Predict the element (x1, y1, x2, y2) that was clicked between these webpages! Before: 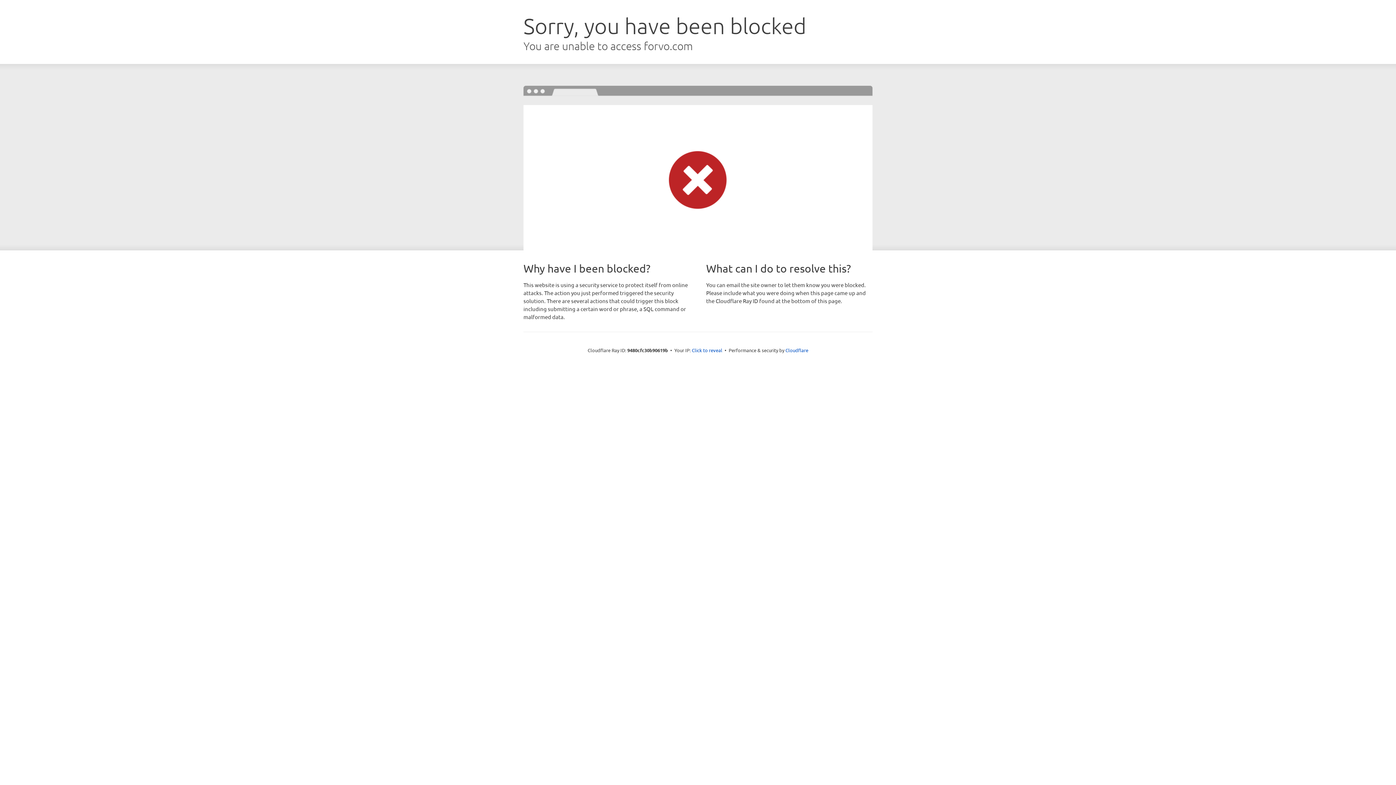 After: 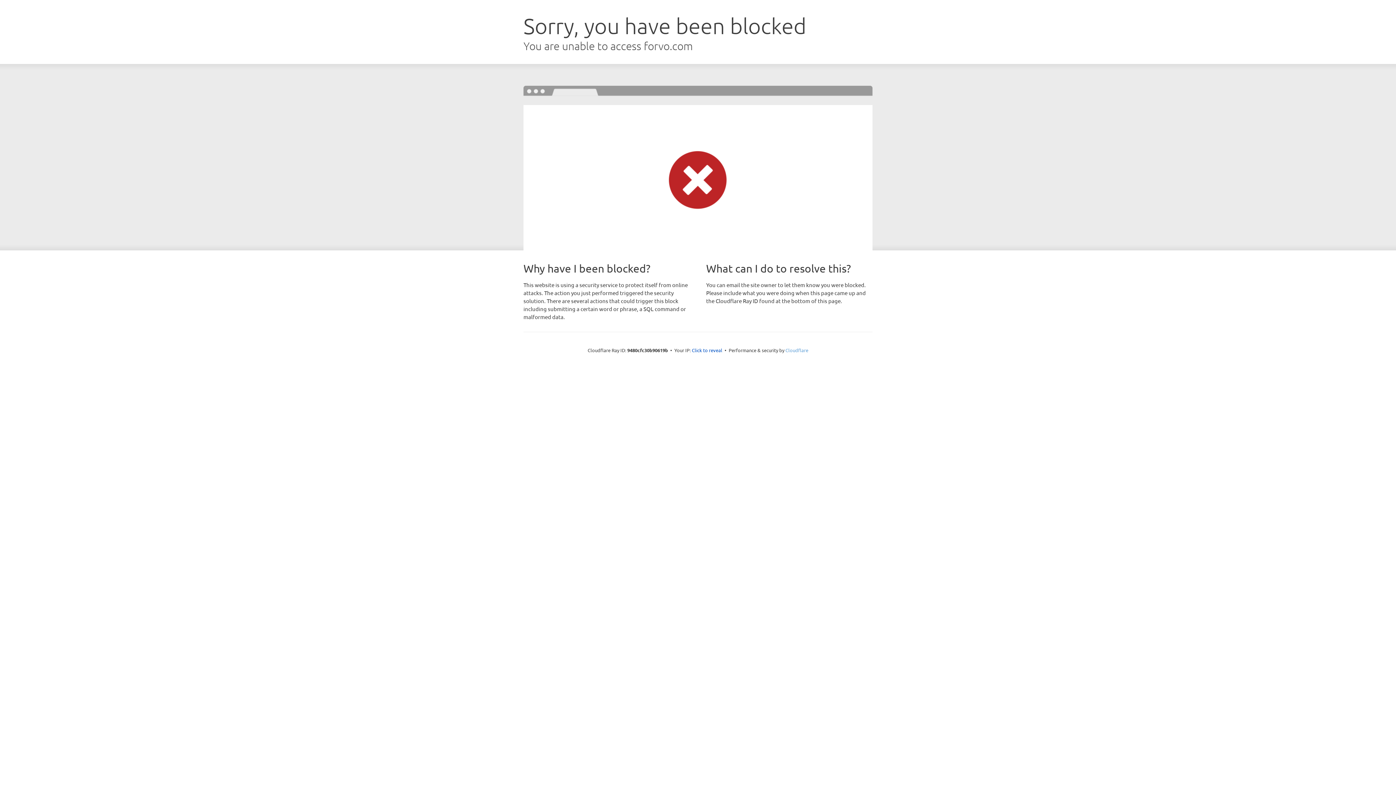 Action: bbox: (785, 347, 808, 353) label: Cloudflare